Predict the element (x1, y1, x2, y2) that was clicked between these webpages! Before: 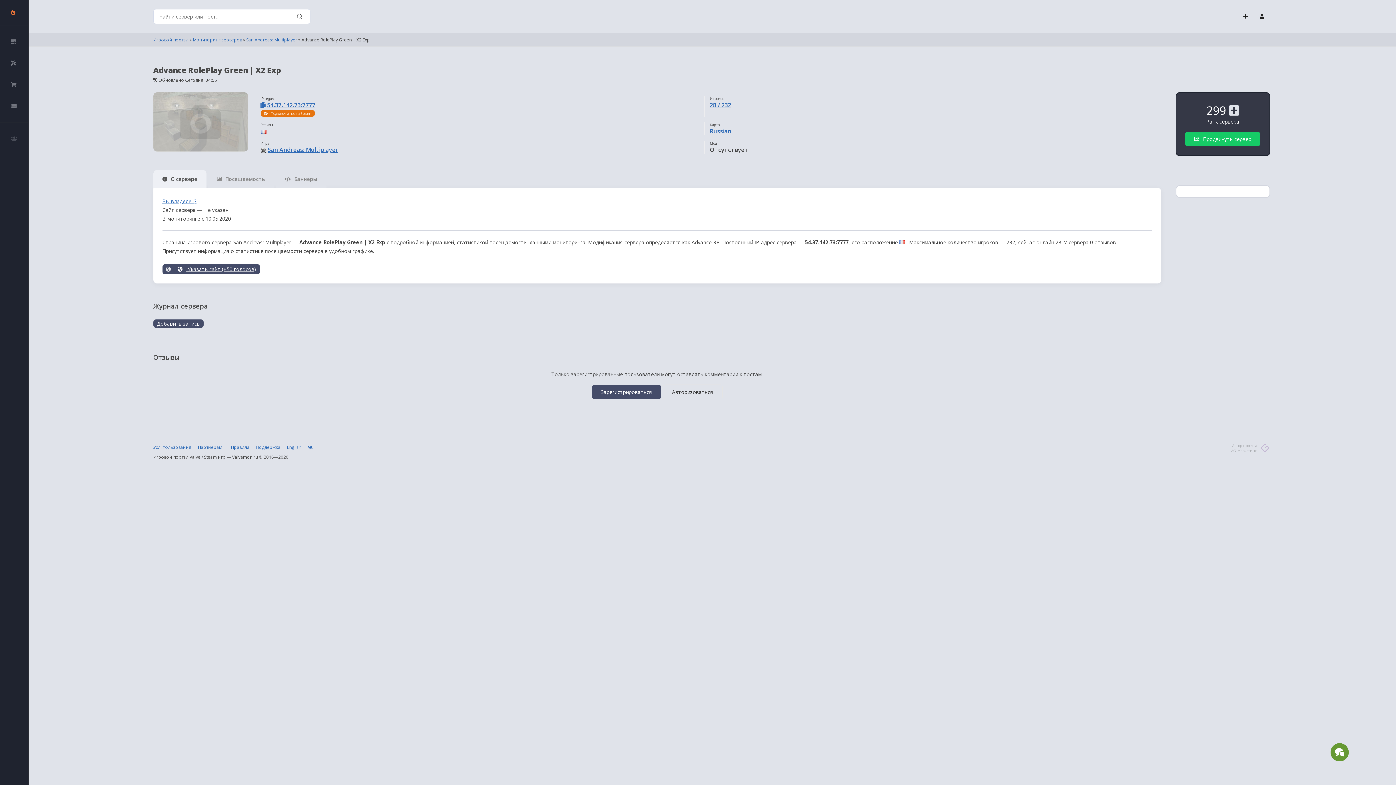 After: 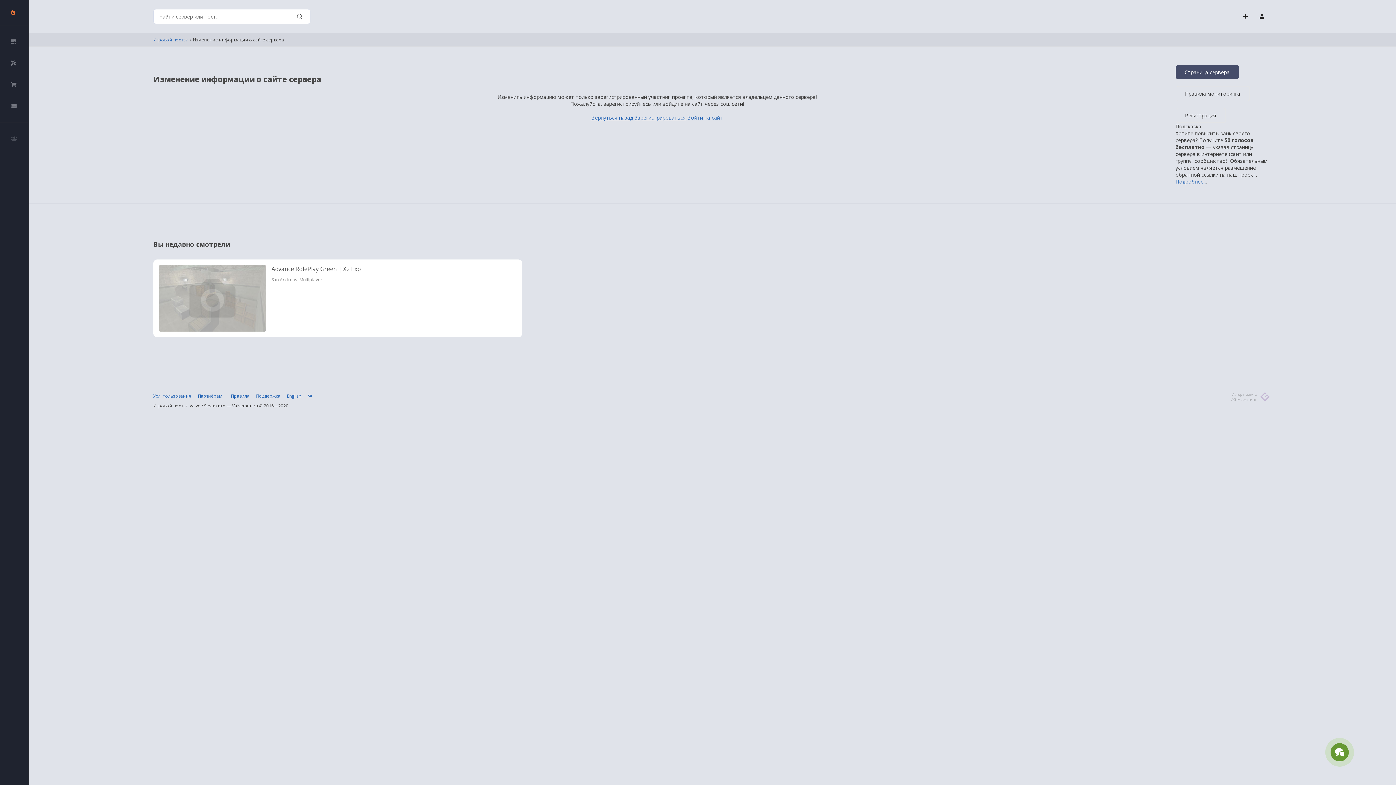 Action: label:  Указать сайт (+50 голосов) bbox: (177, 265, 256, 272)